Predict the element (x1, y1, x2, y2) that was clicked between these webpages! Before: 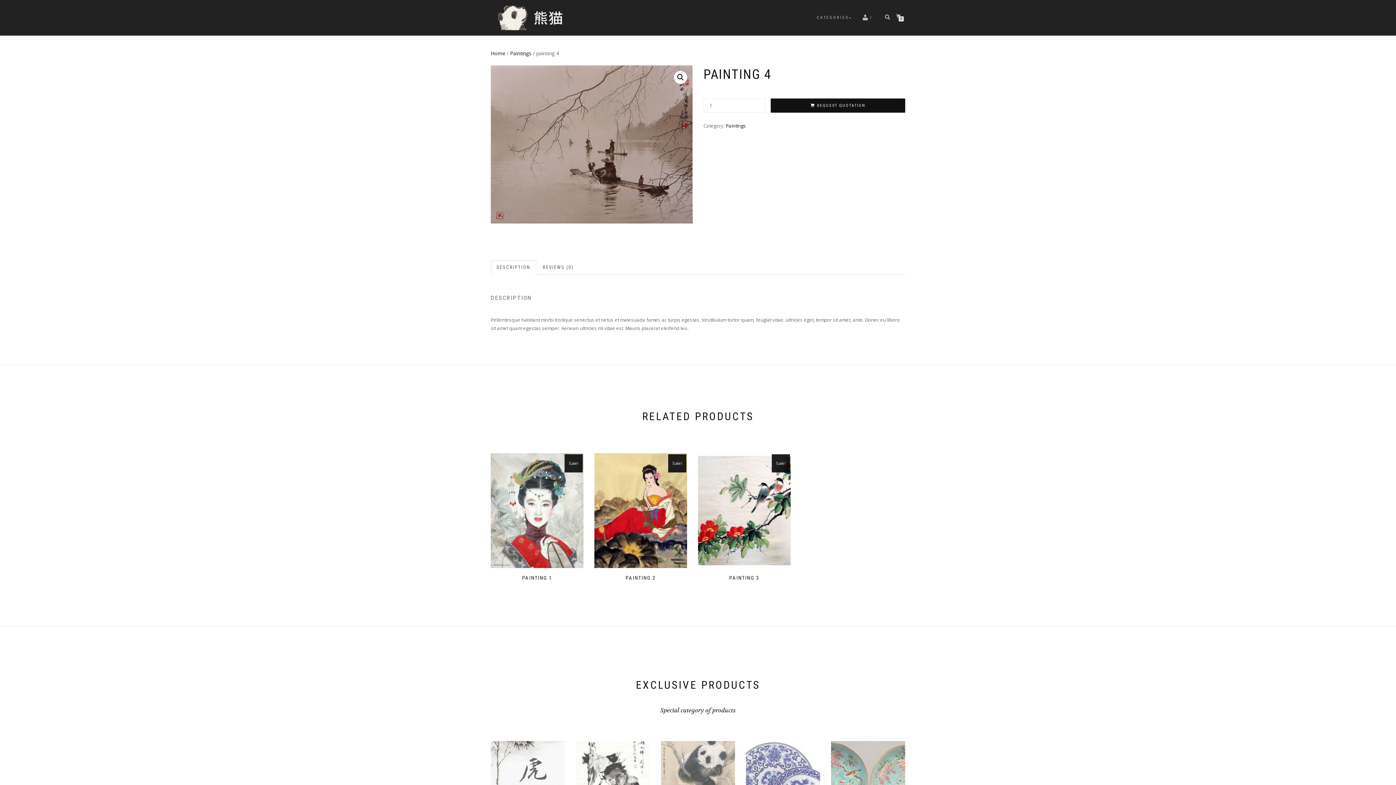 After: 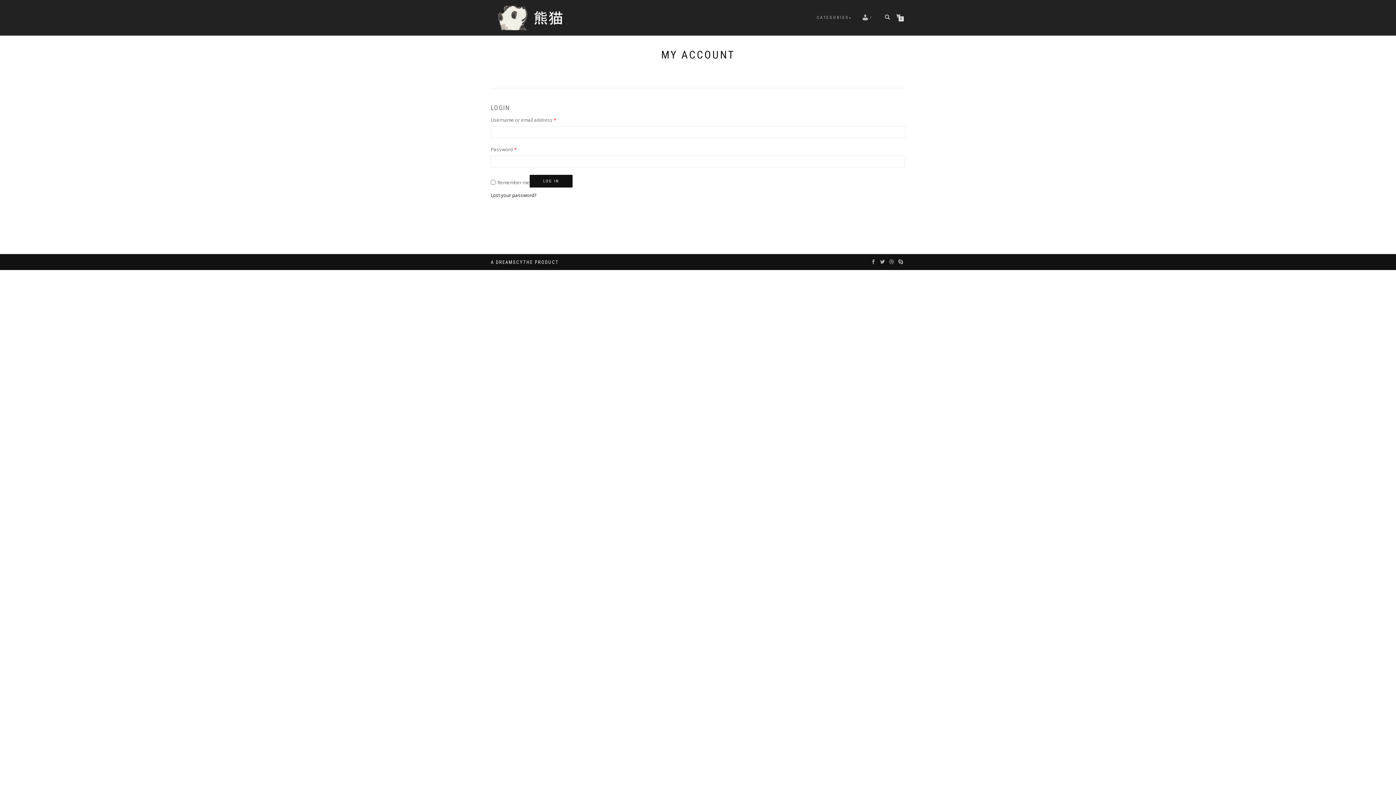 Action: label: / bbox: (856, 13, 878, 22)